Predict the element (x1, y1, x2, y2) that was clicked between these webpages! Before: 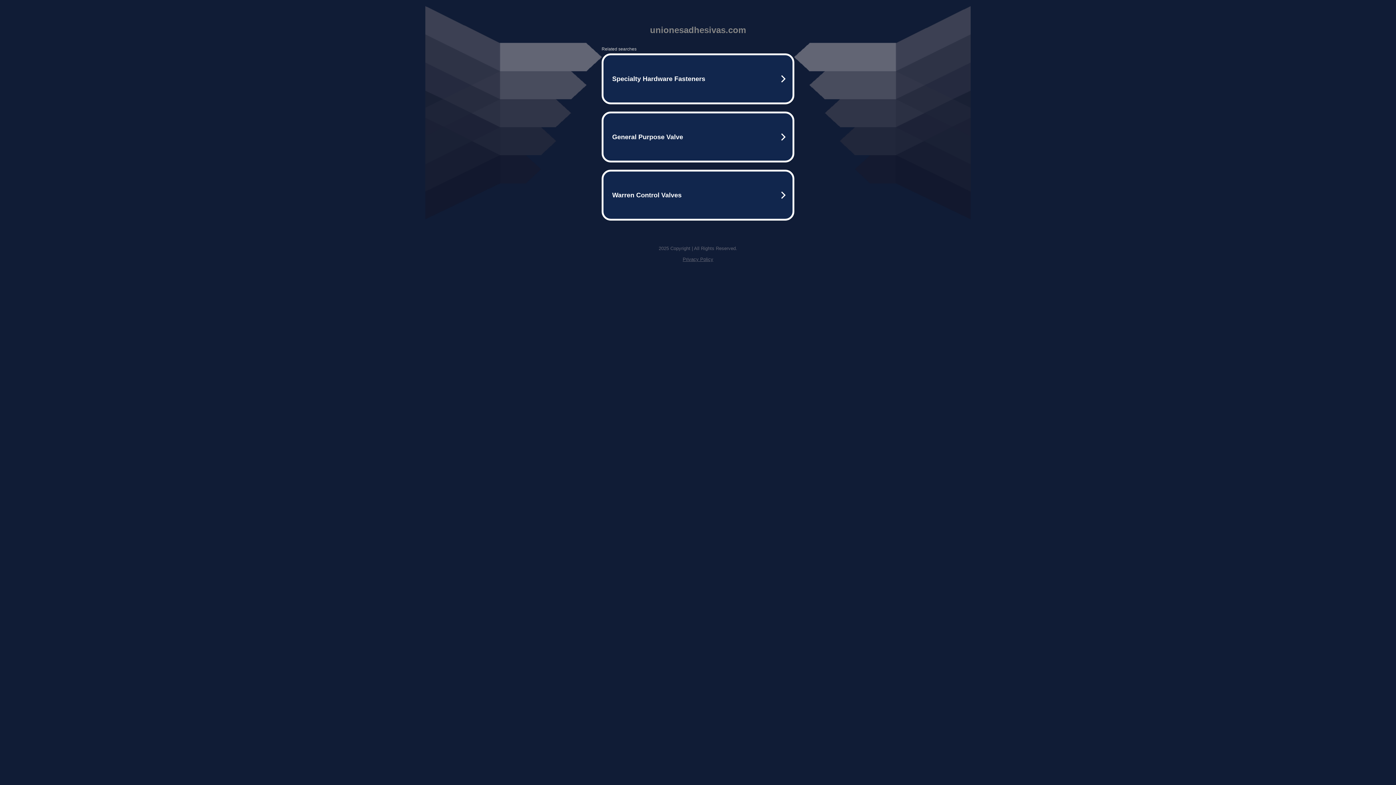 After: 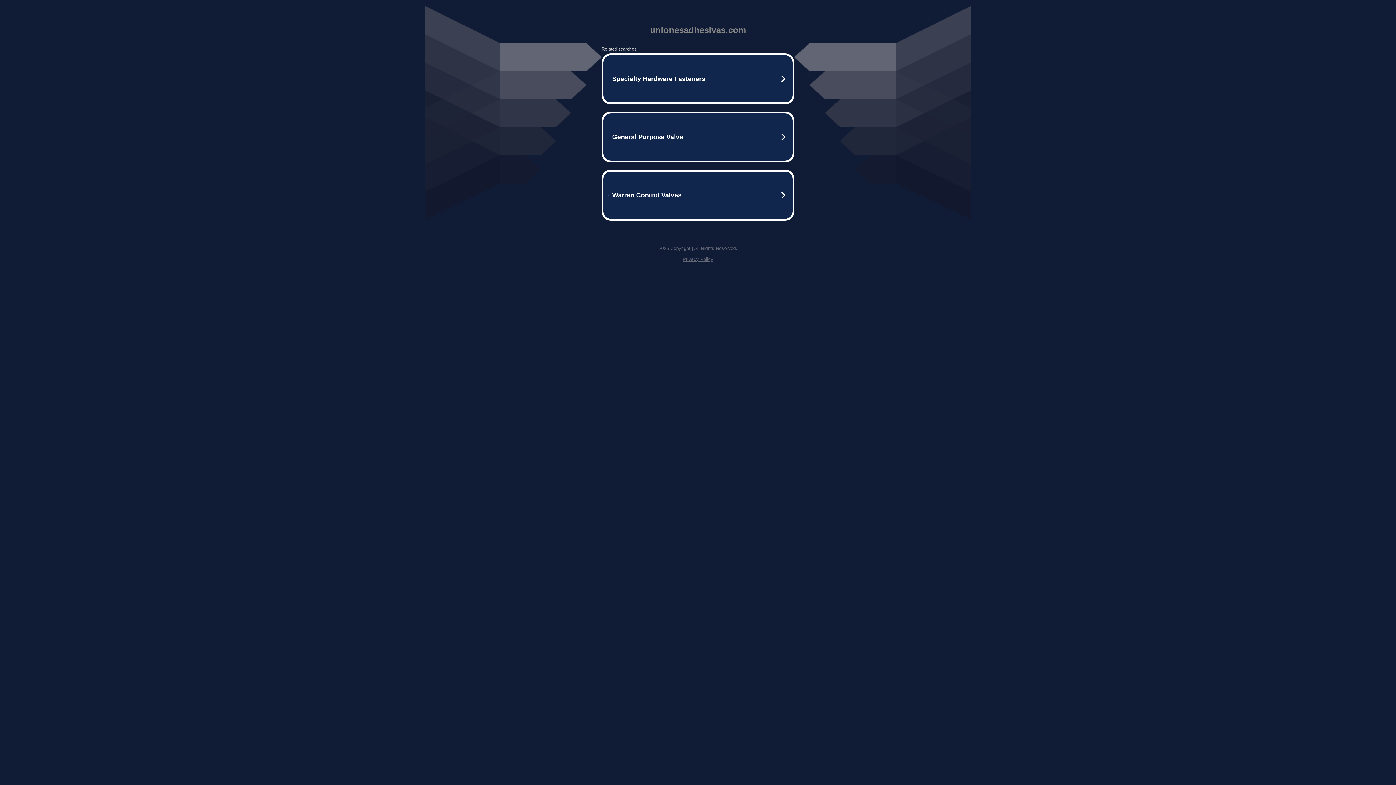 Action: label: Privacy Policy bbox: (682, 256, 713, 262)